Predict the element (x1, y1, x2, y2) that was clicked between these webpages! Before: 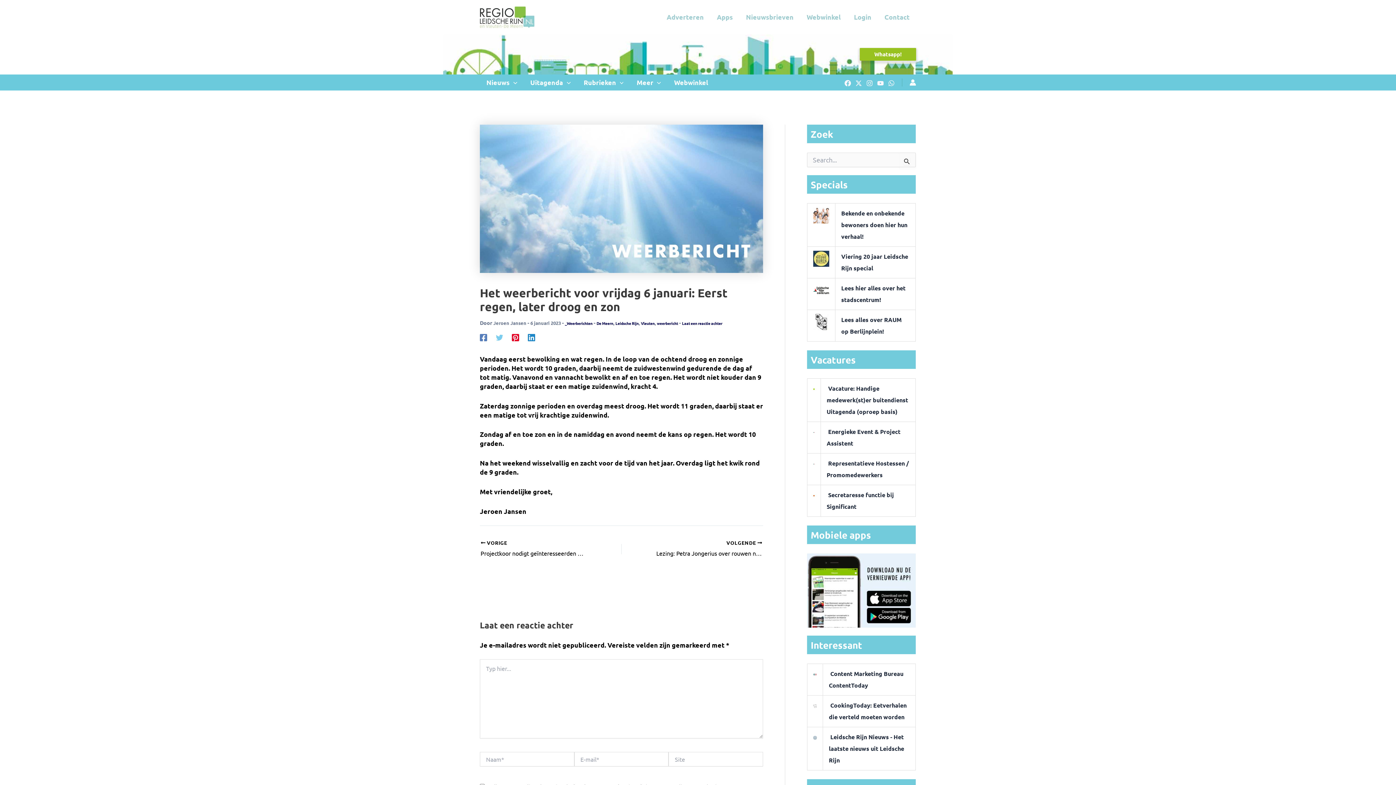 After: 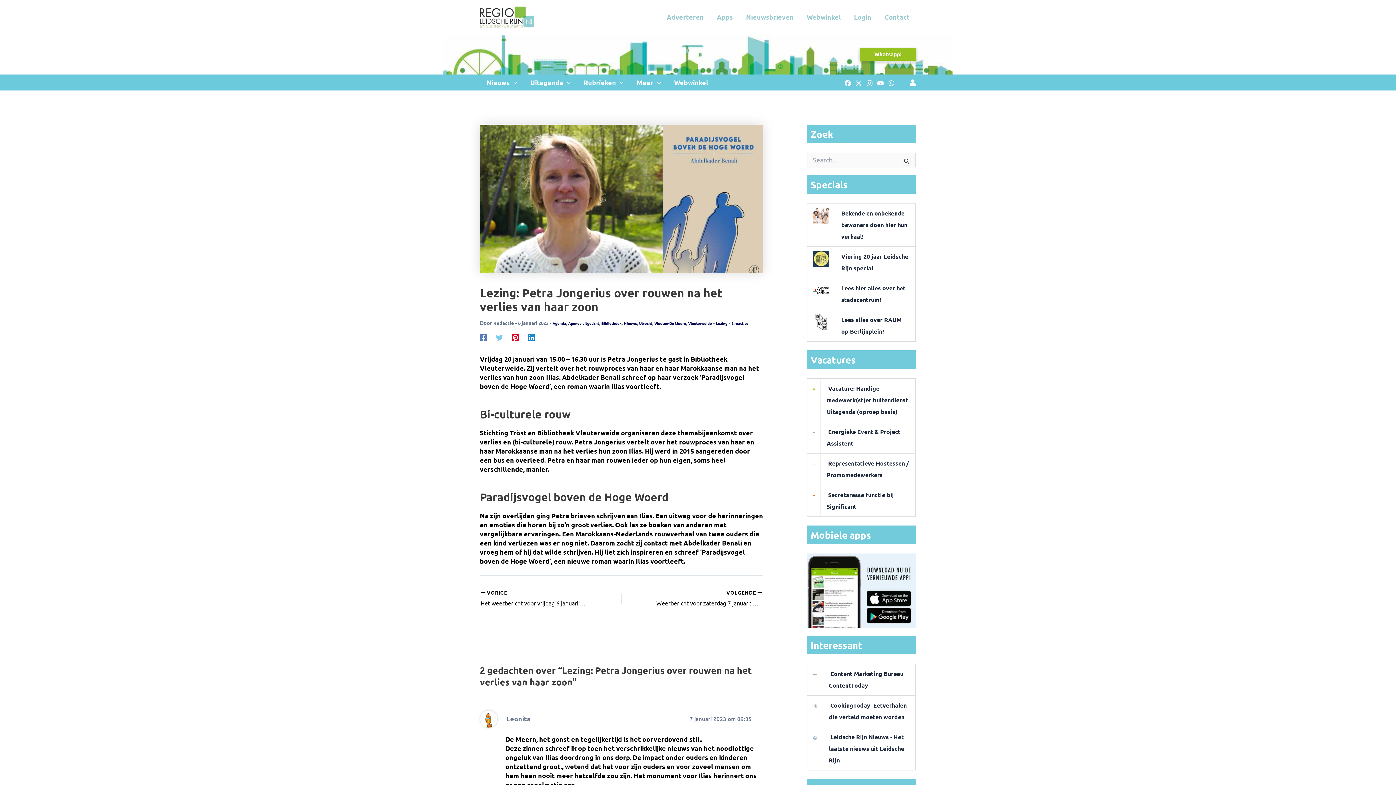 Action: bbox: (649, 539, 762, 558) label: VOLGENDE 

Lezing: Petra Jongerius over rouwen na het verlies van haar zoon